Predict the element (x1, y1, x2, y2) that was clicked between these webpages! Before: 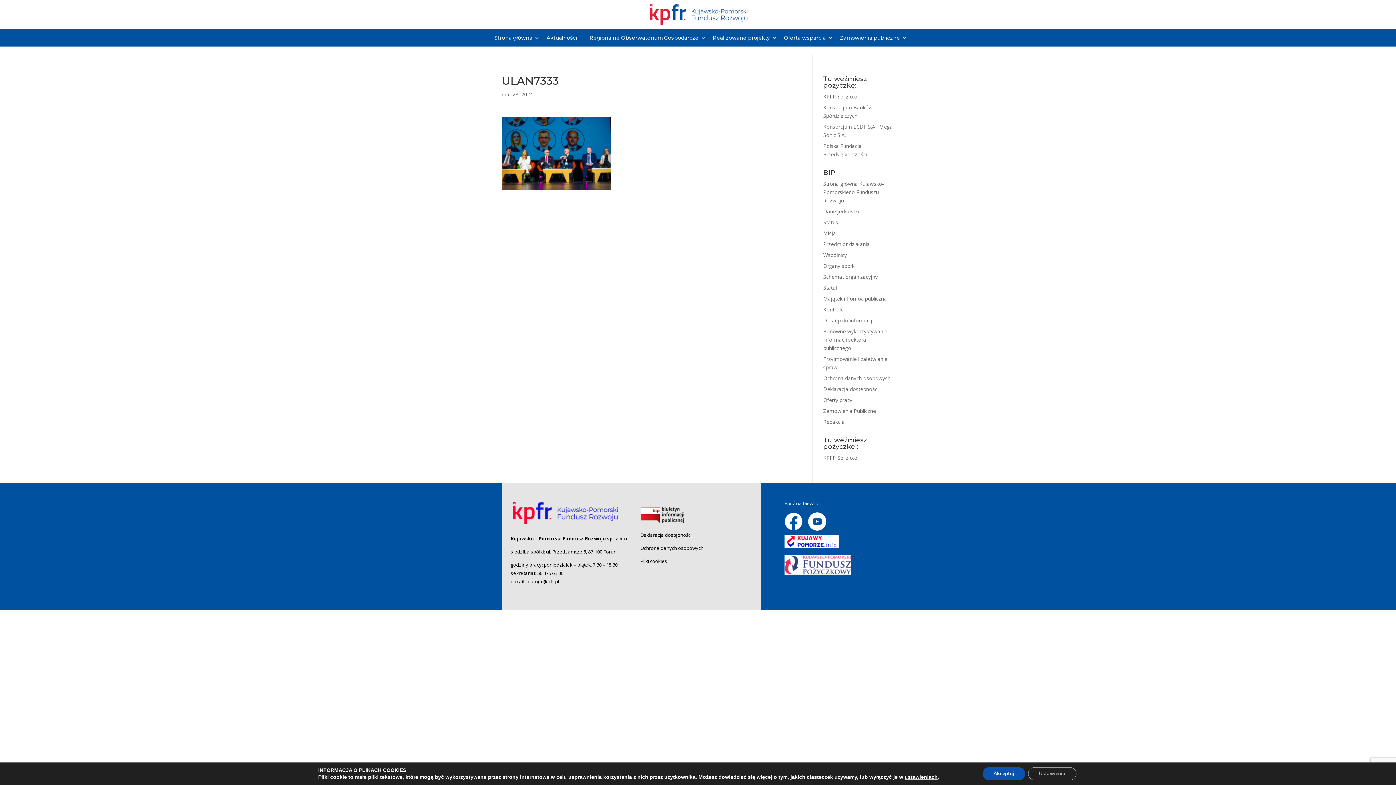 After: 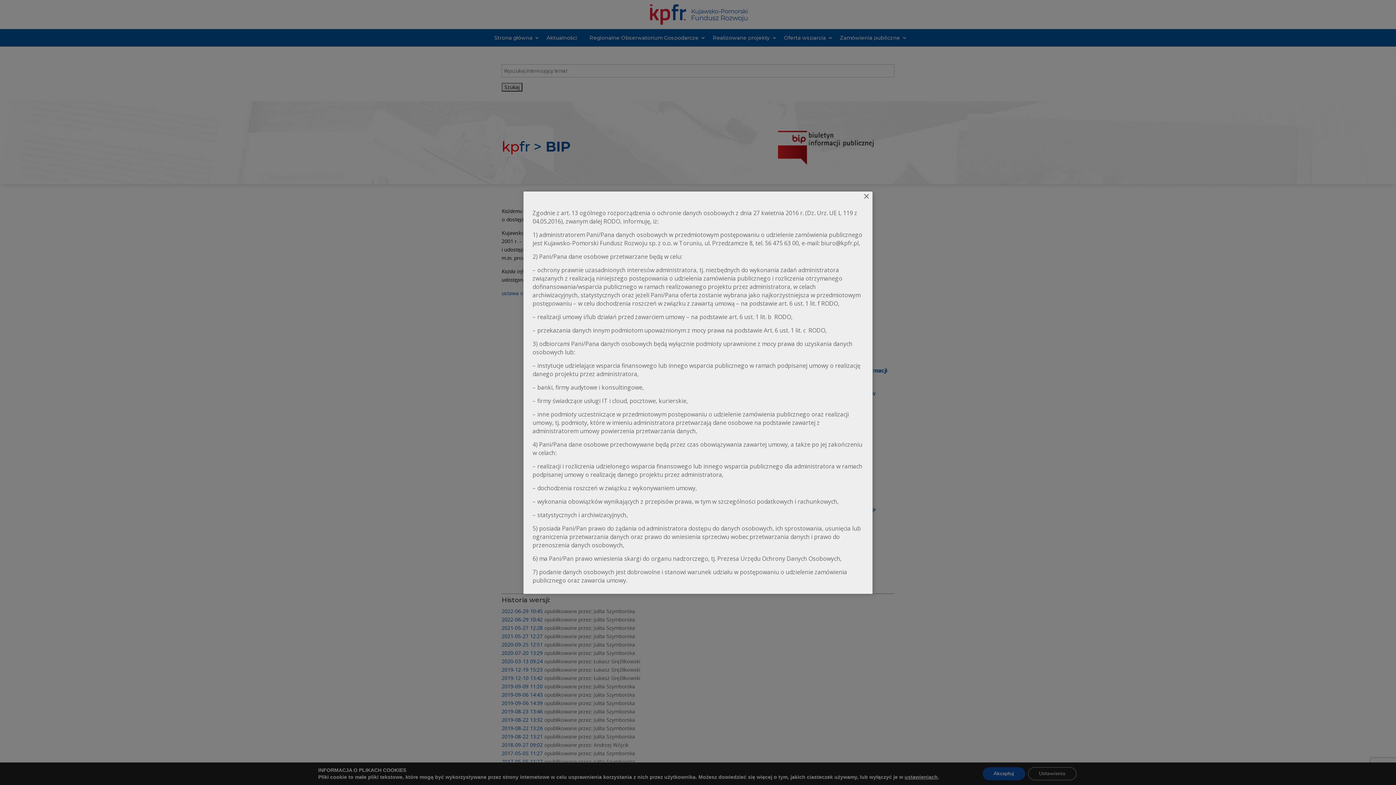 Action: bbox: (640, 518, 685, 525)